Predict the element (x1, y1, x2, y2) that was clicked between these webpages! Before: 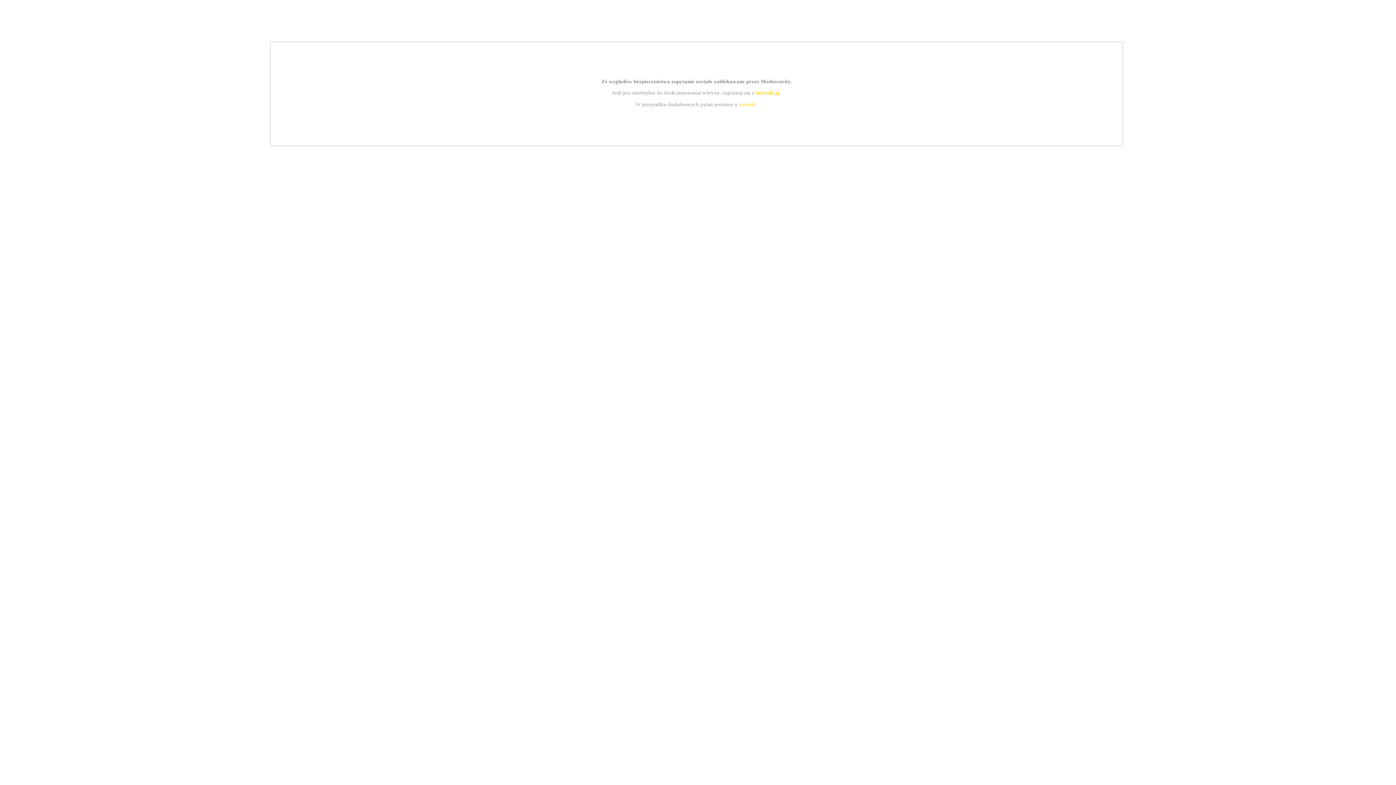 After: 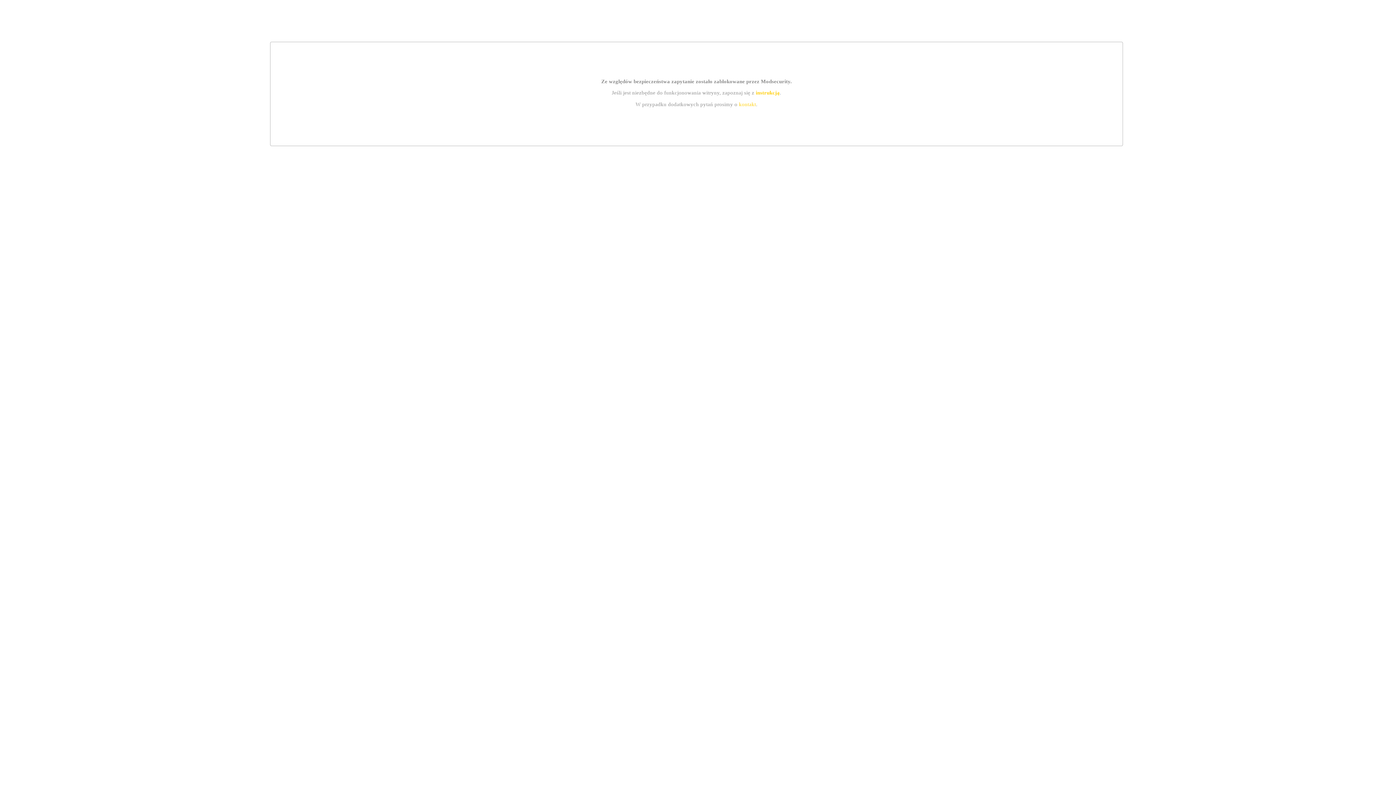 Action: bbox: (755, 89, 779, 95) label: instrukcją